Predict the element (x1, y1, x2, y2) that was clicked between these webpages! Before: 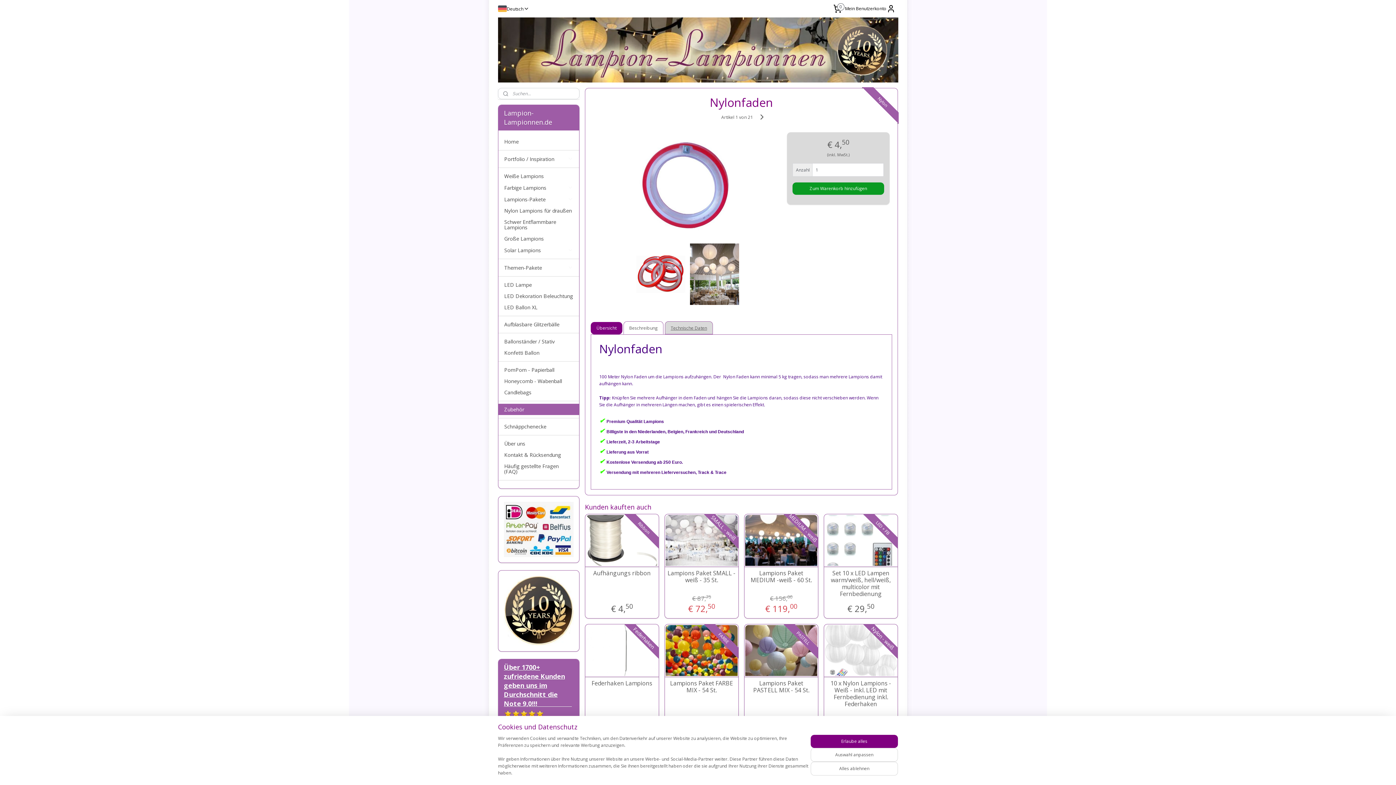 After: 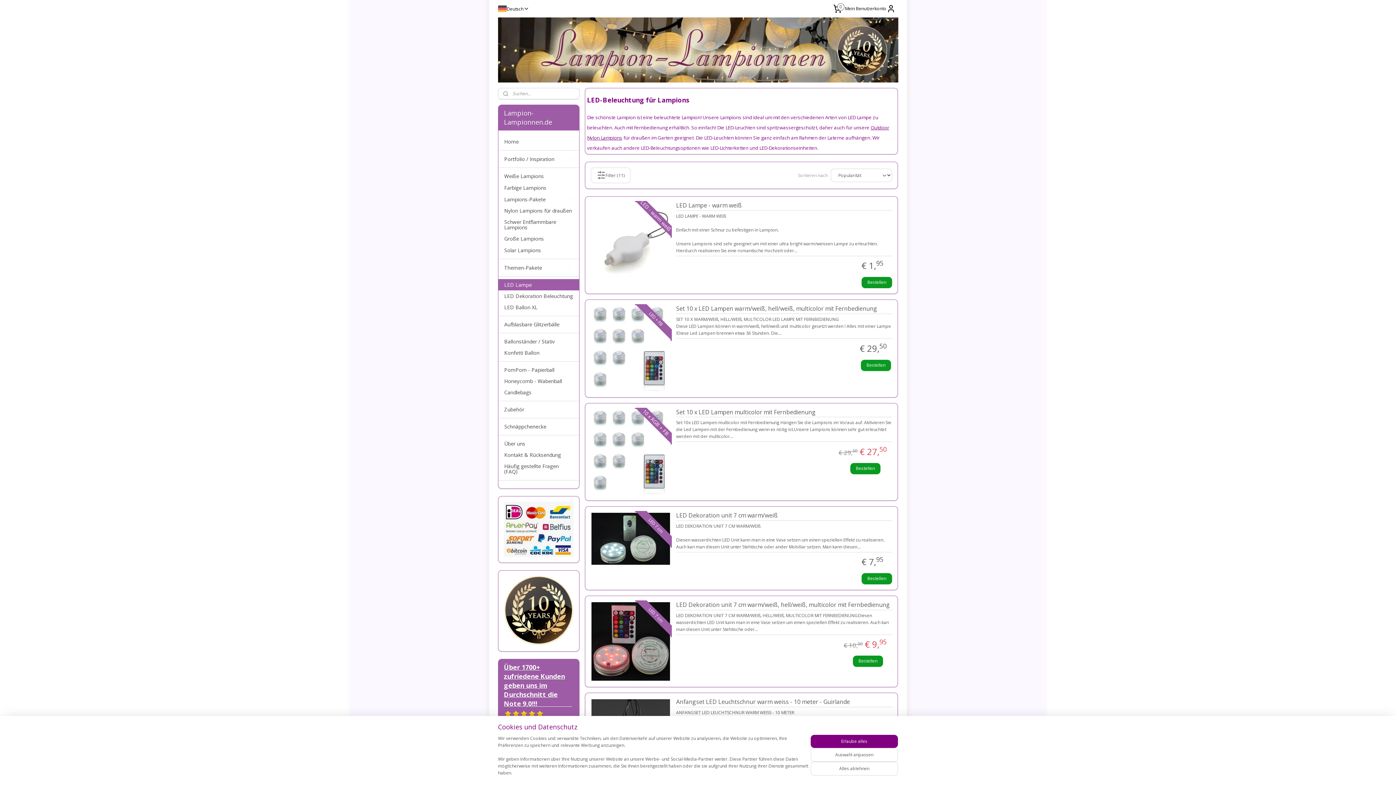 Action: bbox: (498, 279, 579, 290) label: LED Lampe